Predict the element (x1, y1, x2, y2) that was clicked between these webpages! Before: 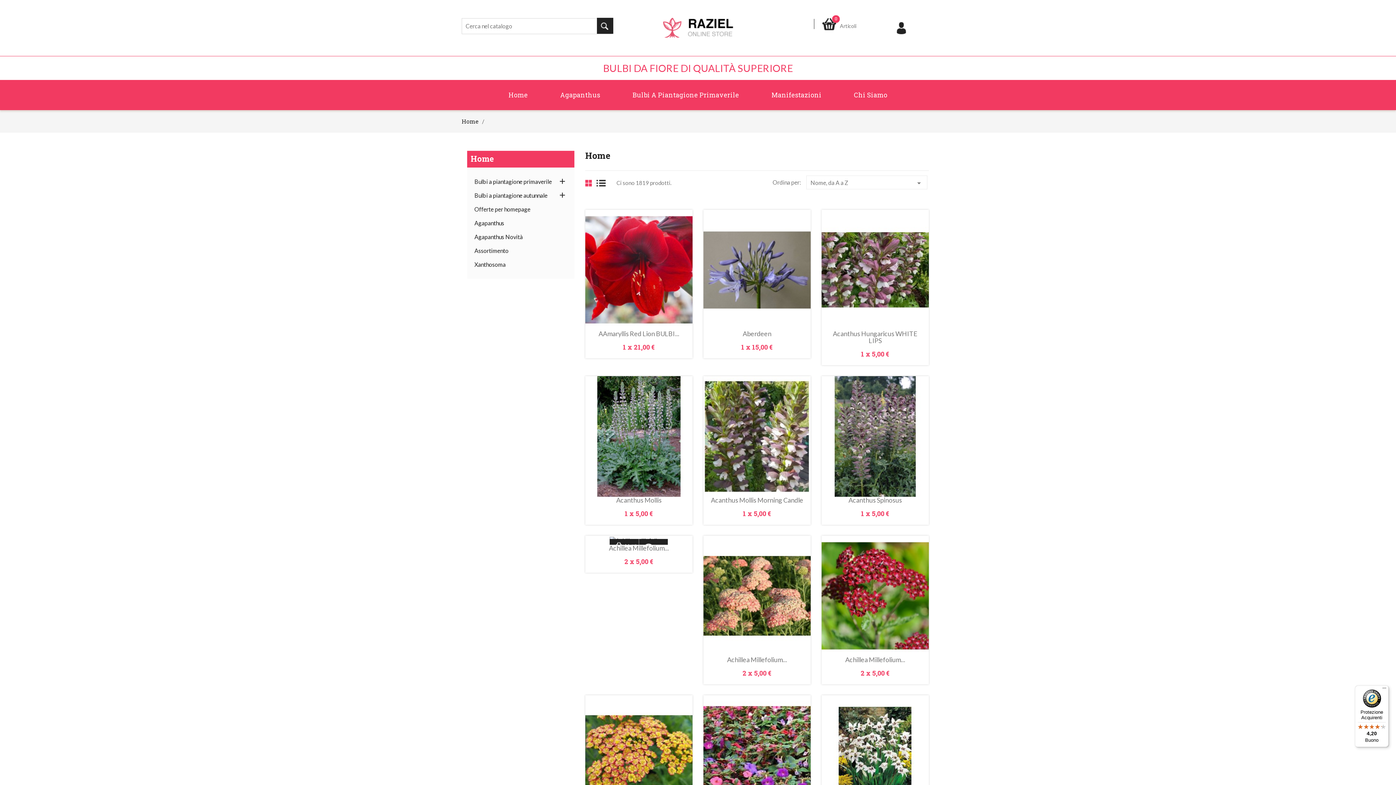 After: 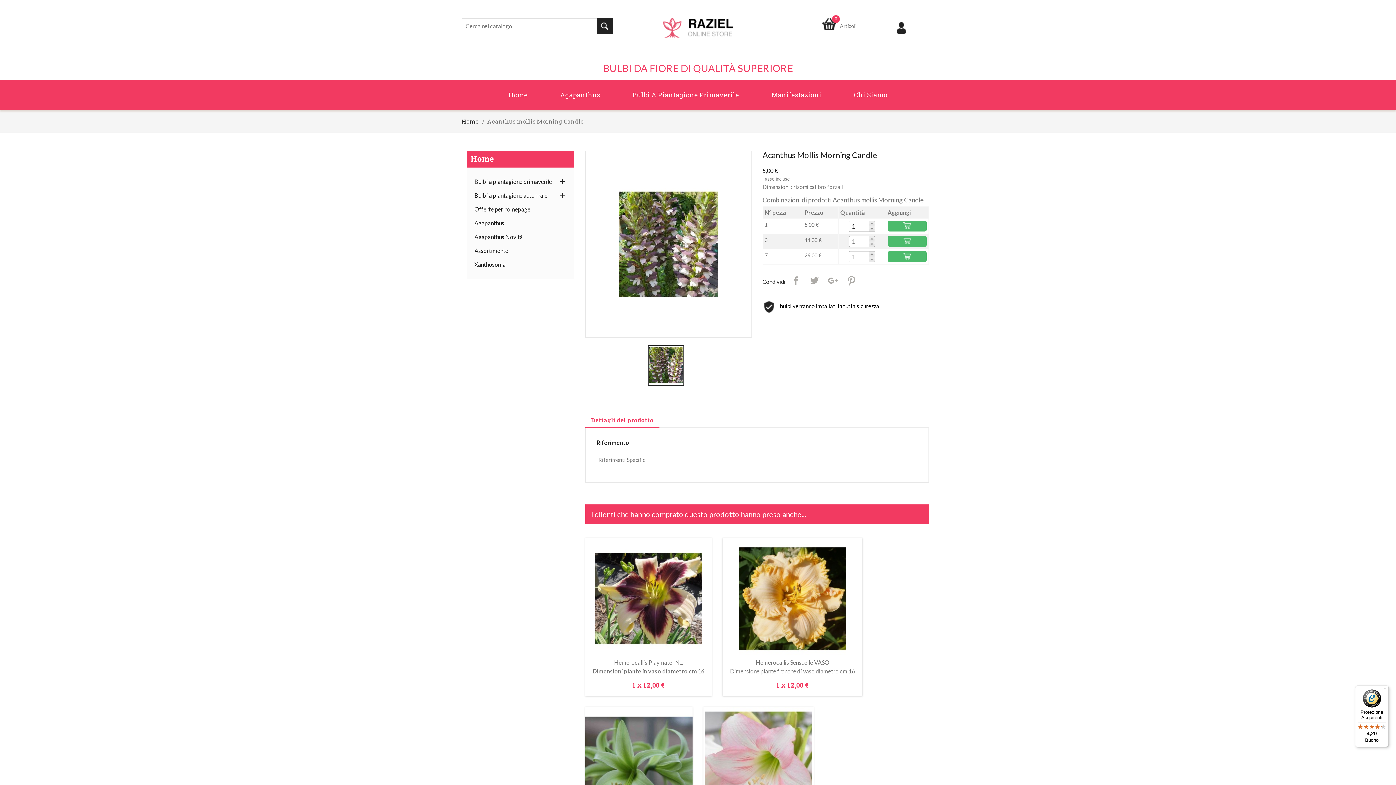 Action: bbox: (703, 376, 810, 497)